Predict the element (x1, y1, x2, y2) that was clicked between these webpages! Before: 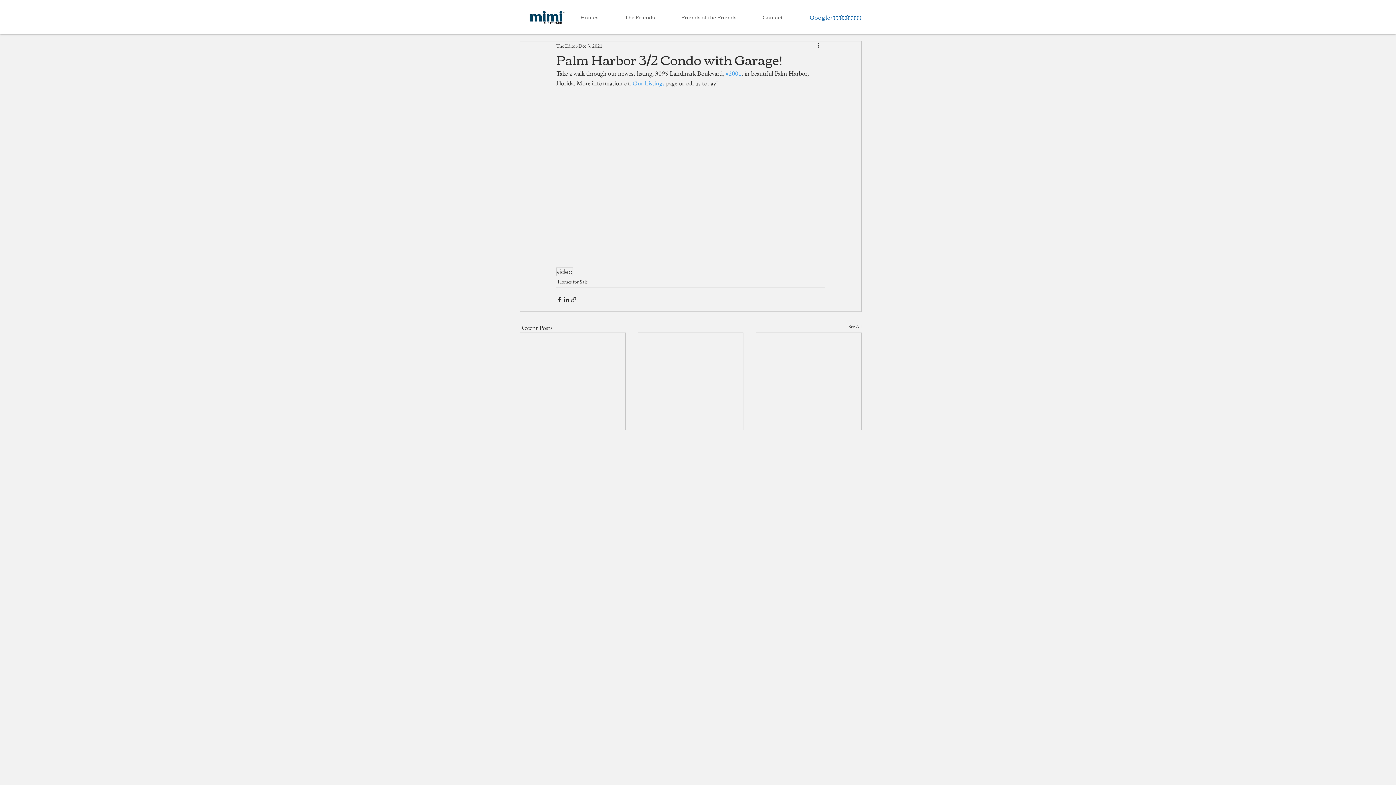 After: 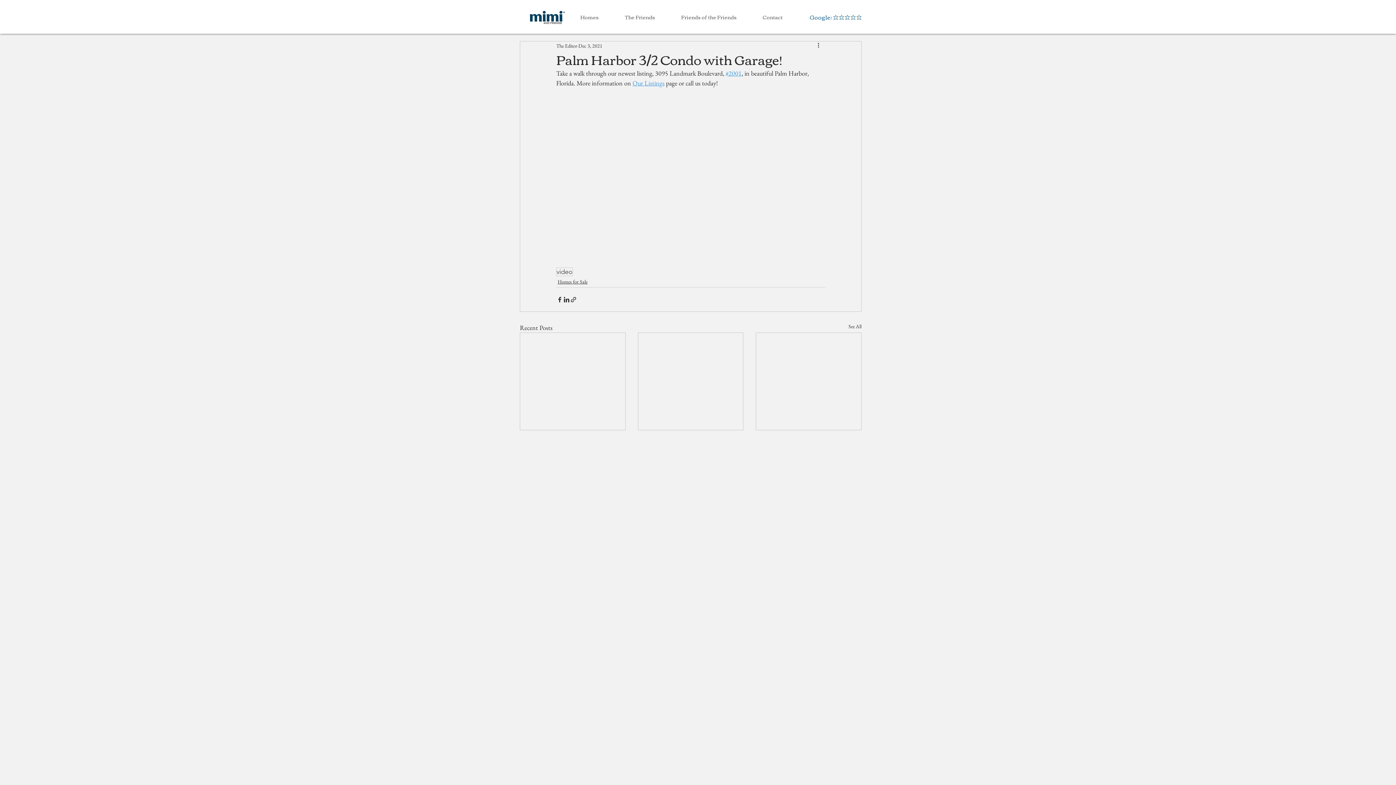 Action: bbox: (725, 69, 741, 77) label: #2001